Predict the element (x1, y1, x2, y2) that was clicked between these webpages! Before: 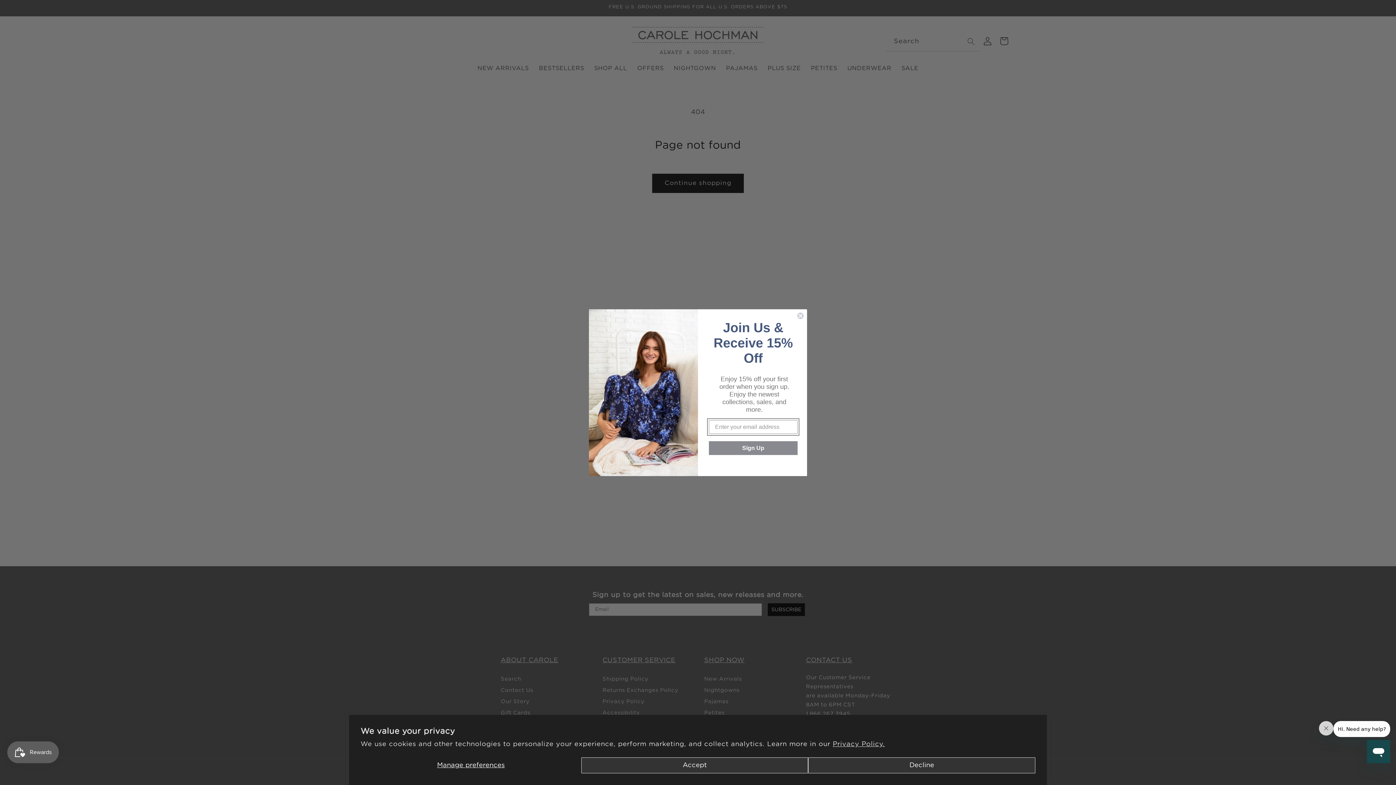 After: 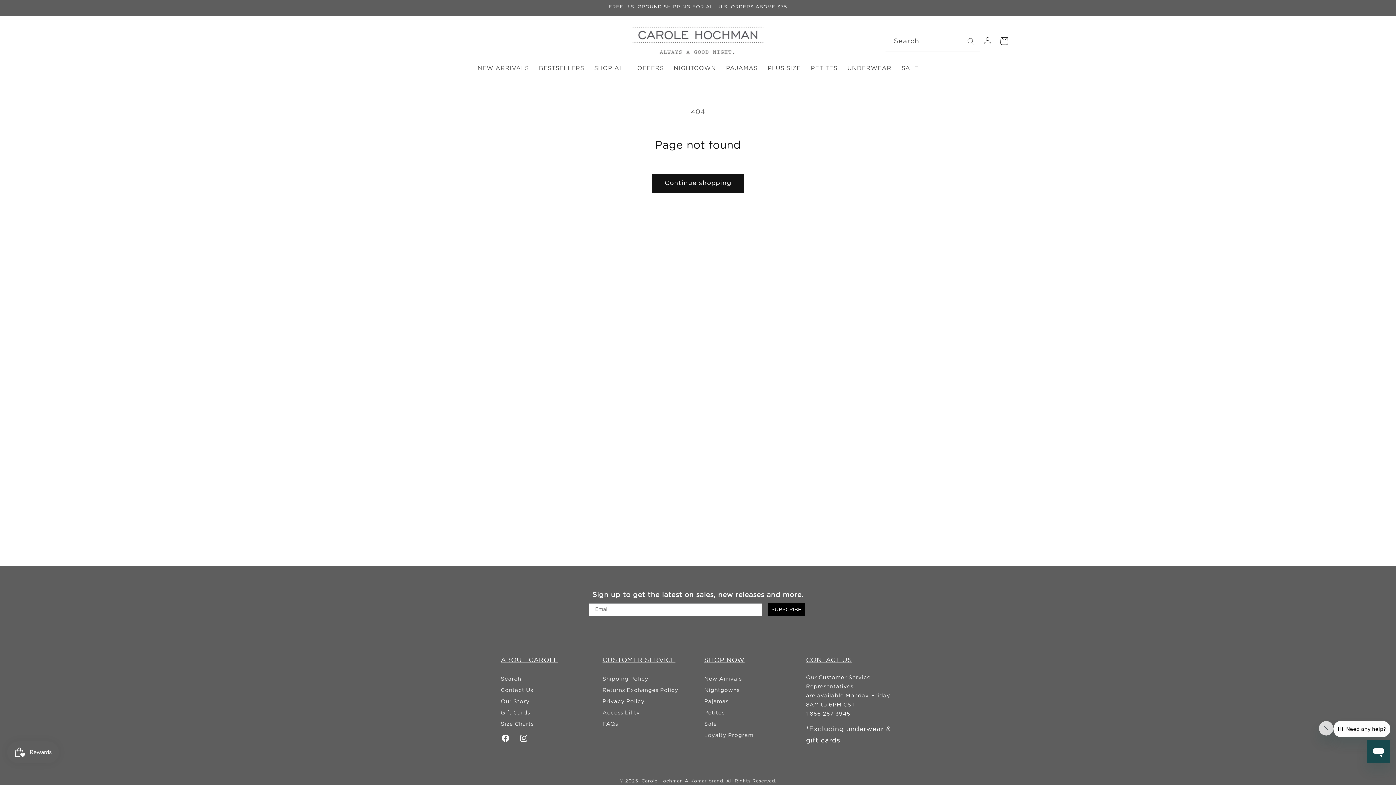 Action: label: Accept bbox: (581, 757, 808, 773)